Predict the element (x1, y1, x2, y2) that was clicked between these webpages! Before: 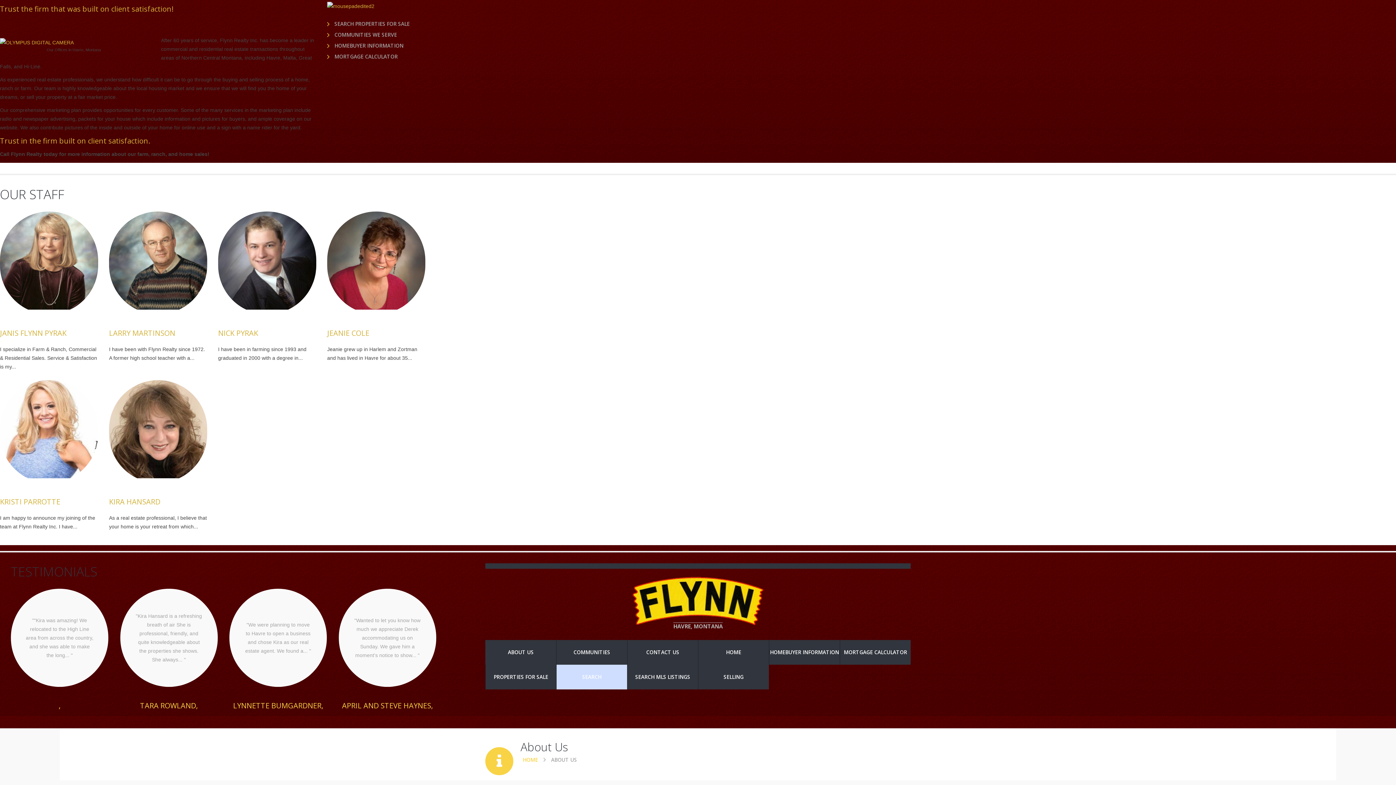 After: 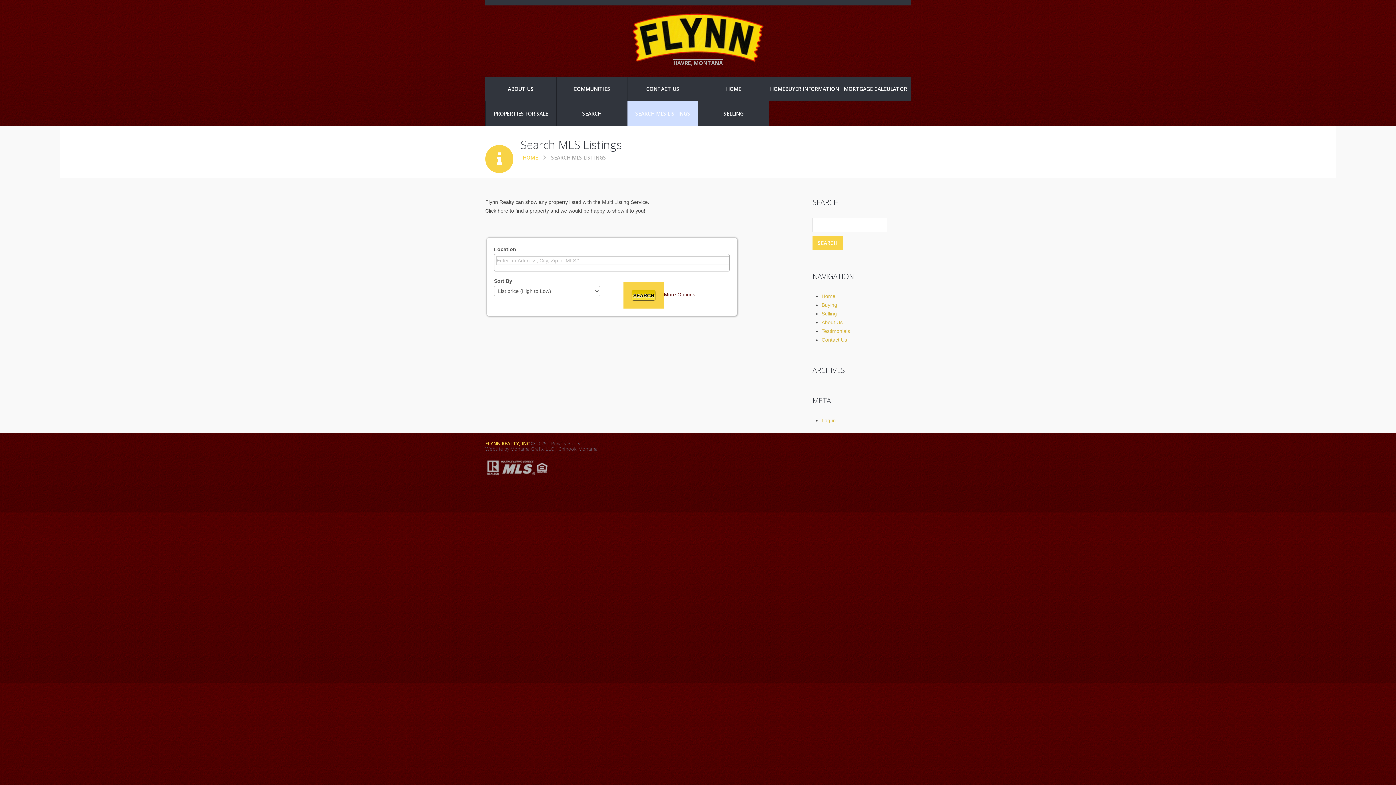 Action: bbox: (627, 665, 698, 689) label: SEARCH MLS LISTINGS